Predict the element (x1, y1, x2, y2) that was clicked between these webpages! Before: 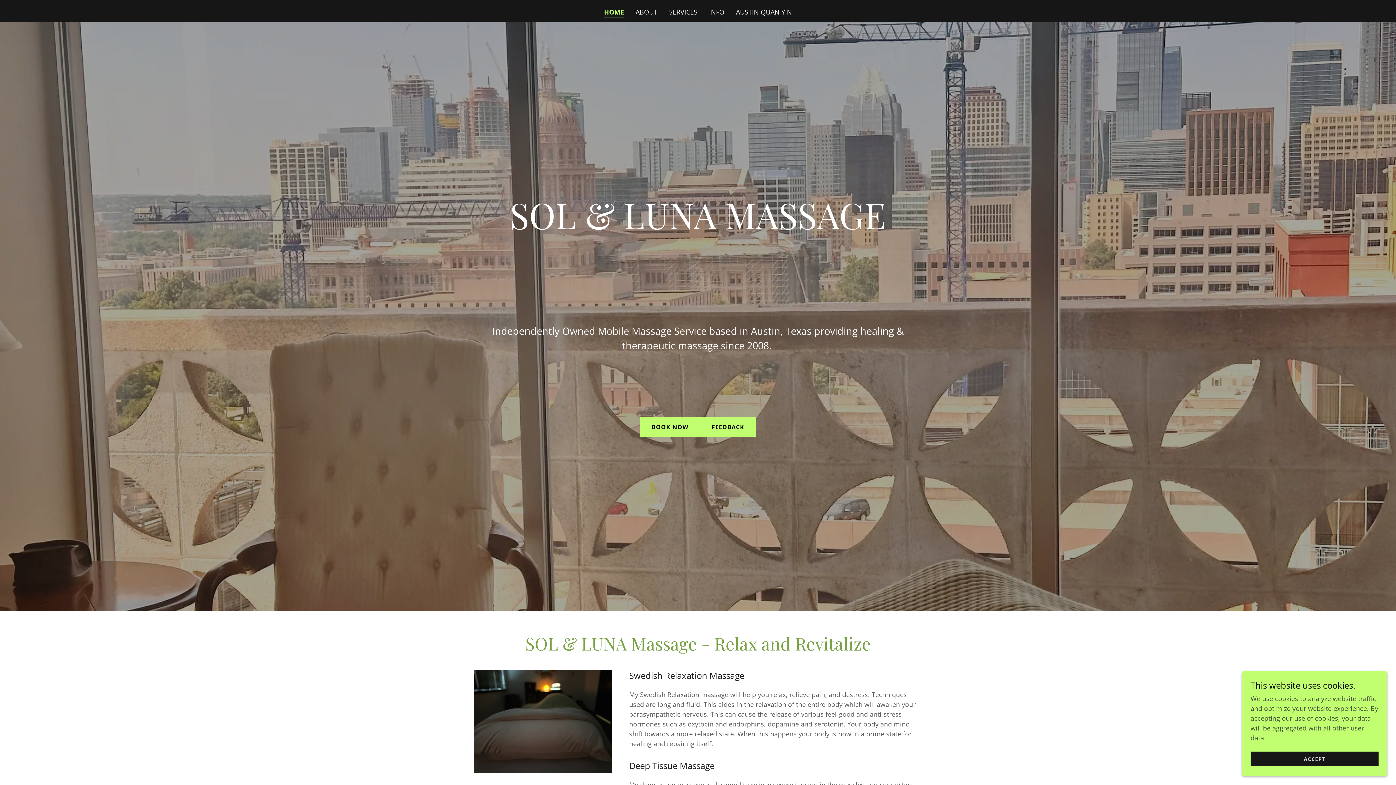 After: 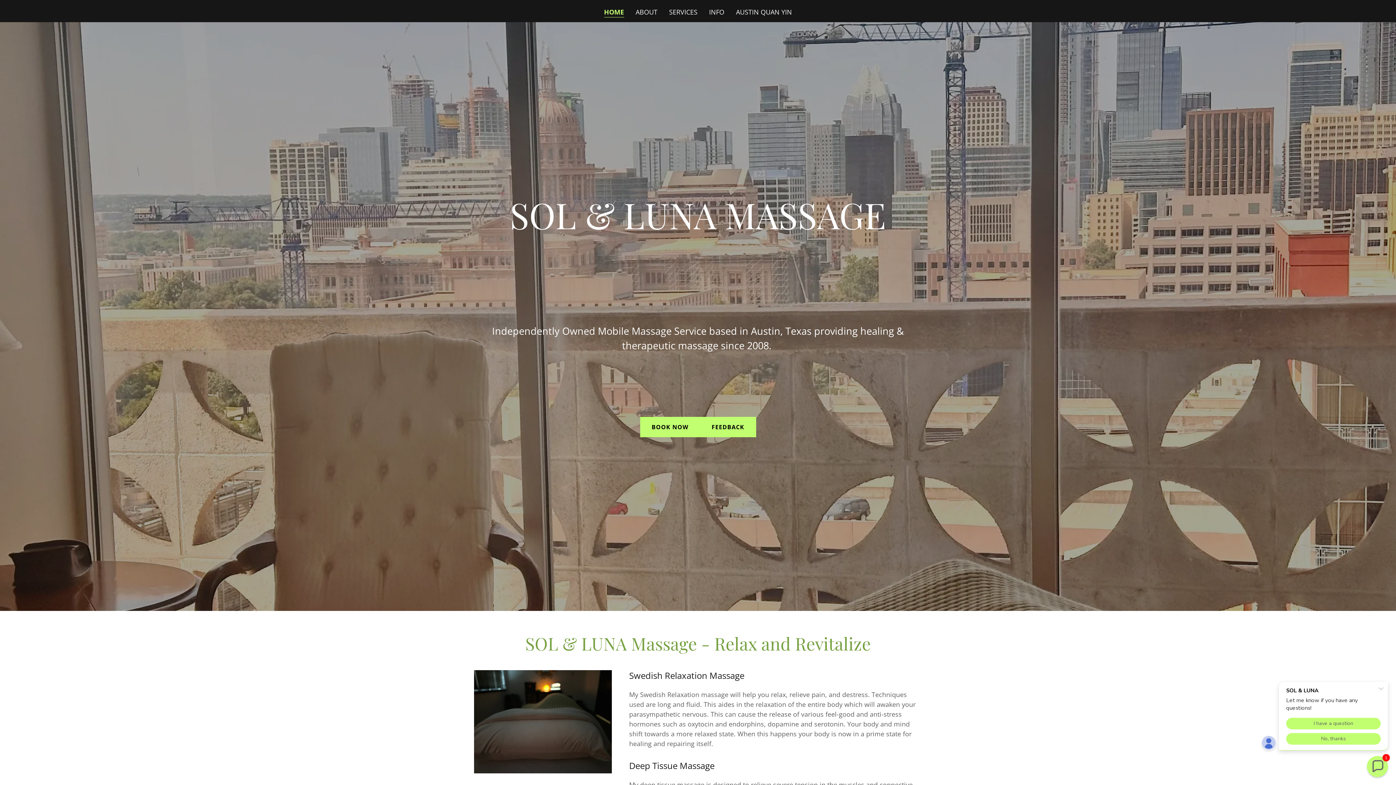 Action: bbox: (1250, 752, 1378, 766) label: ACCEPT